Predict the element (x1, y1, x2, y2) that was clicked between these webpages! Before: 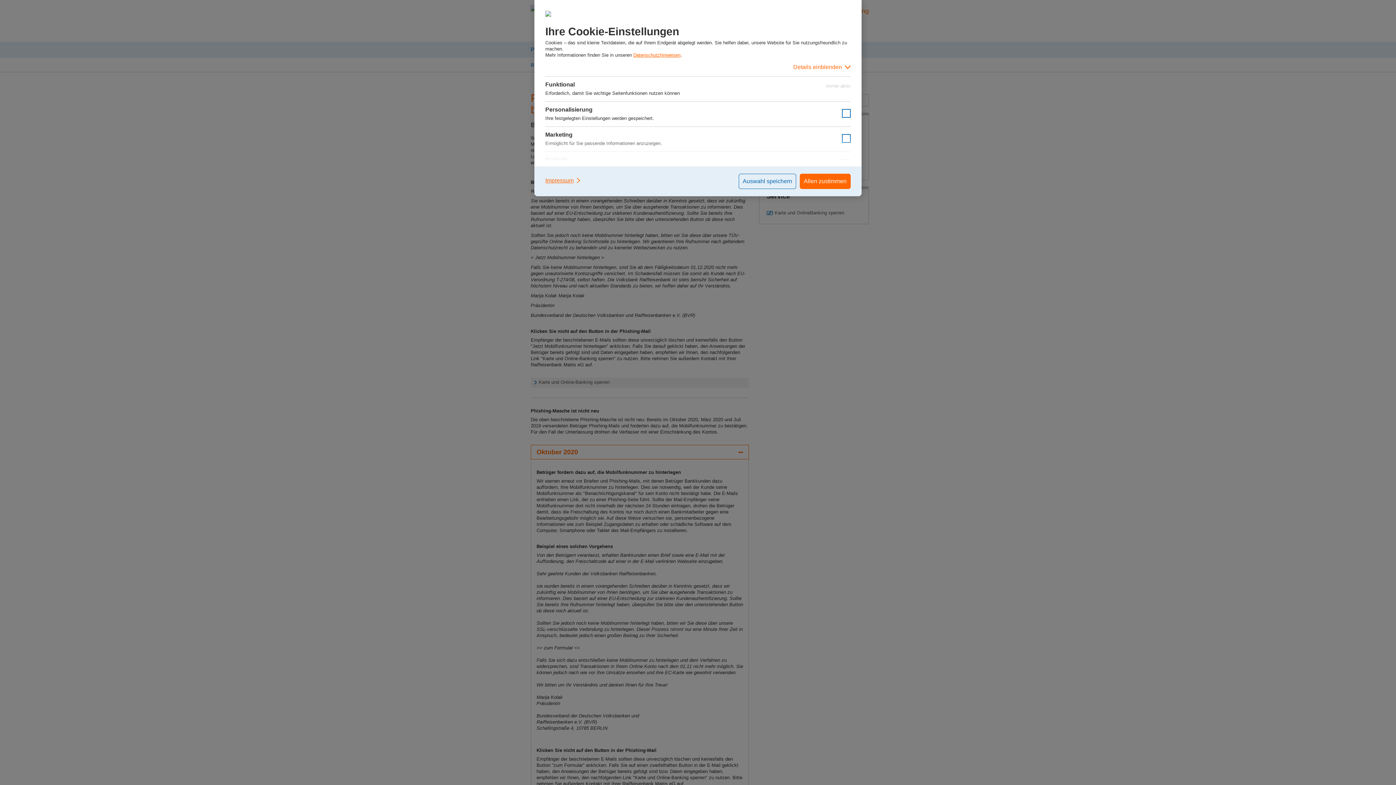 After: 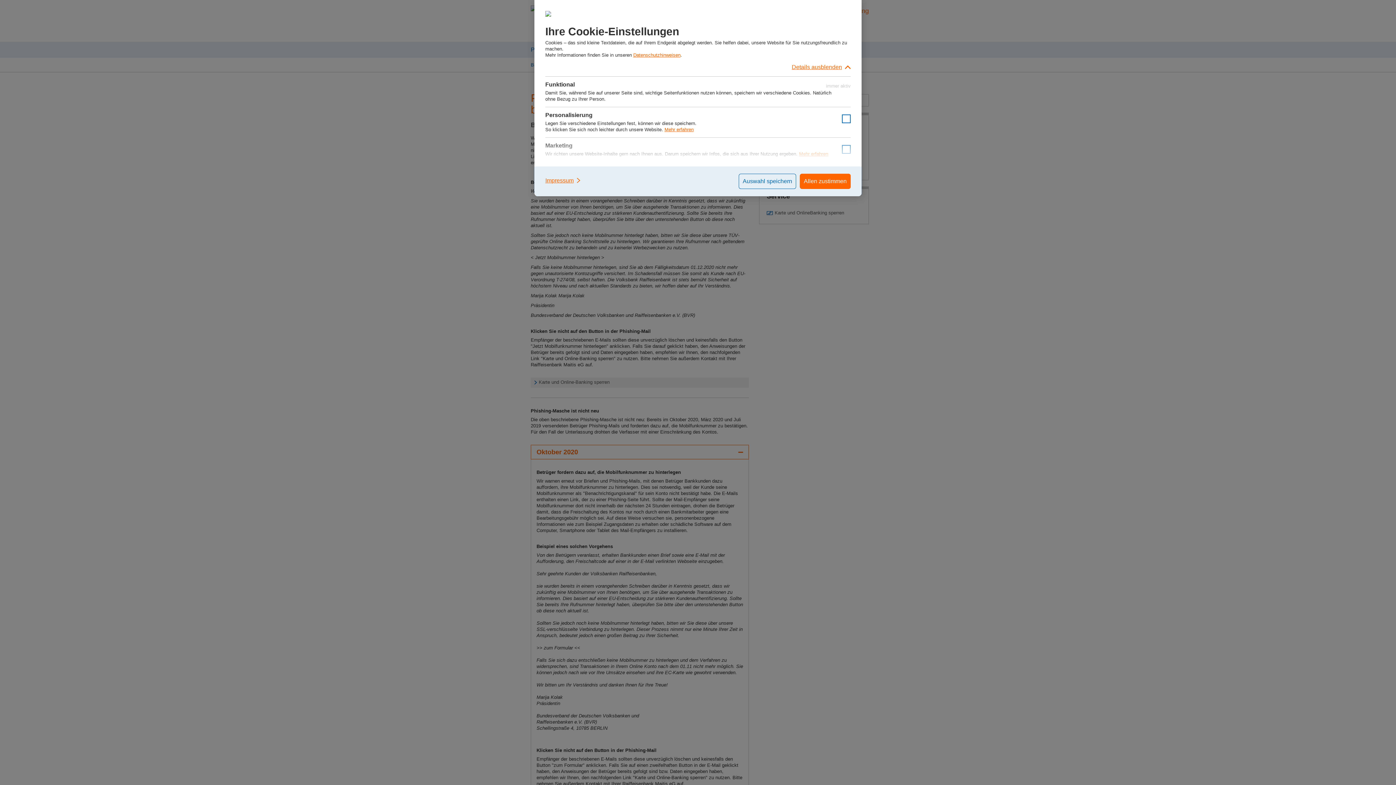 Action: bbox: (545, 58, 850, 76) label: Details einblenden